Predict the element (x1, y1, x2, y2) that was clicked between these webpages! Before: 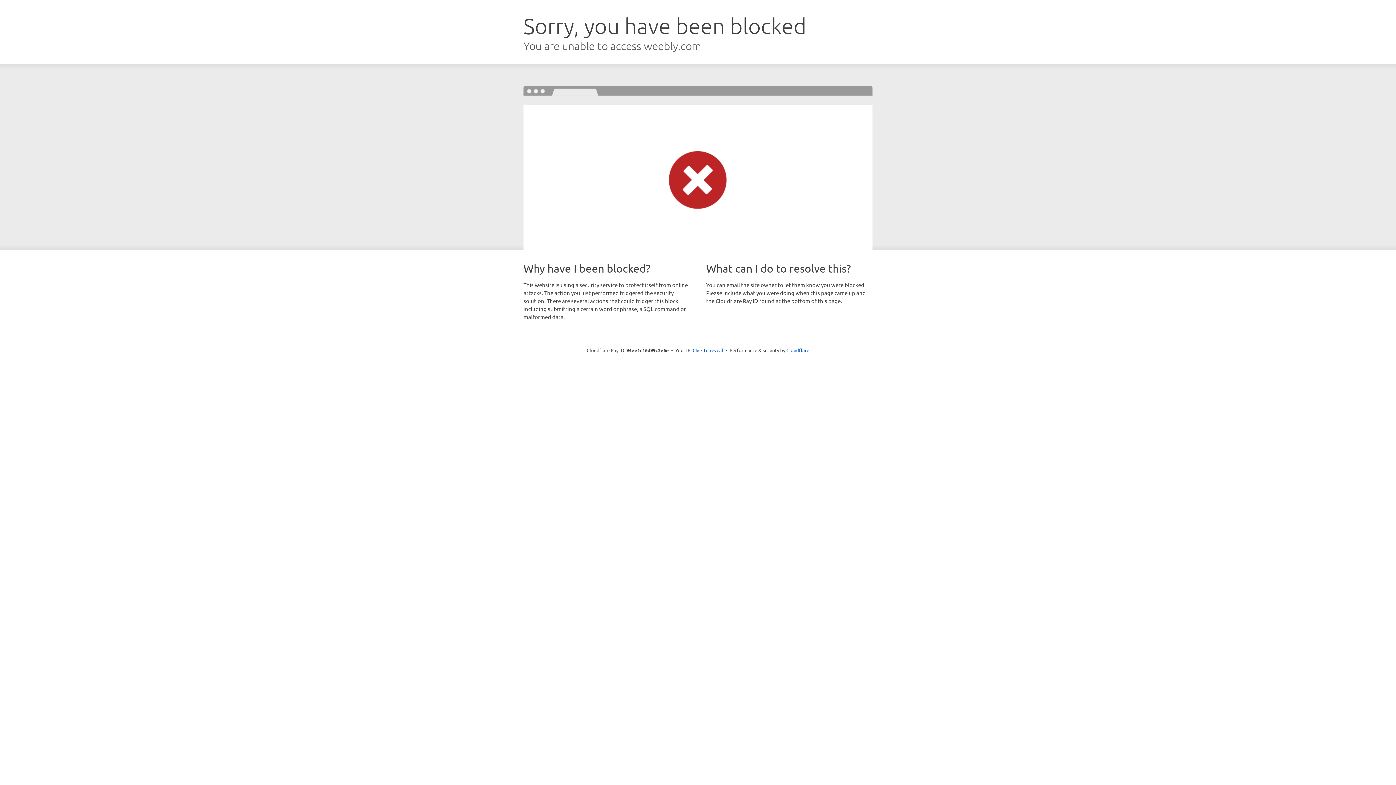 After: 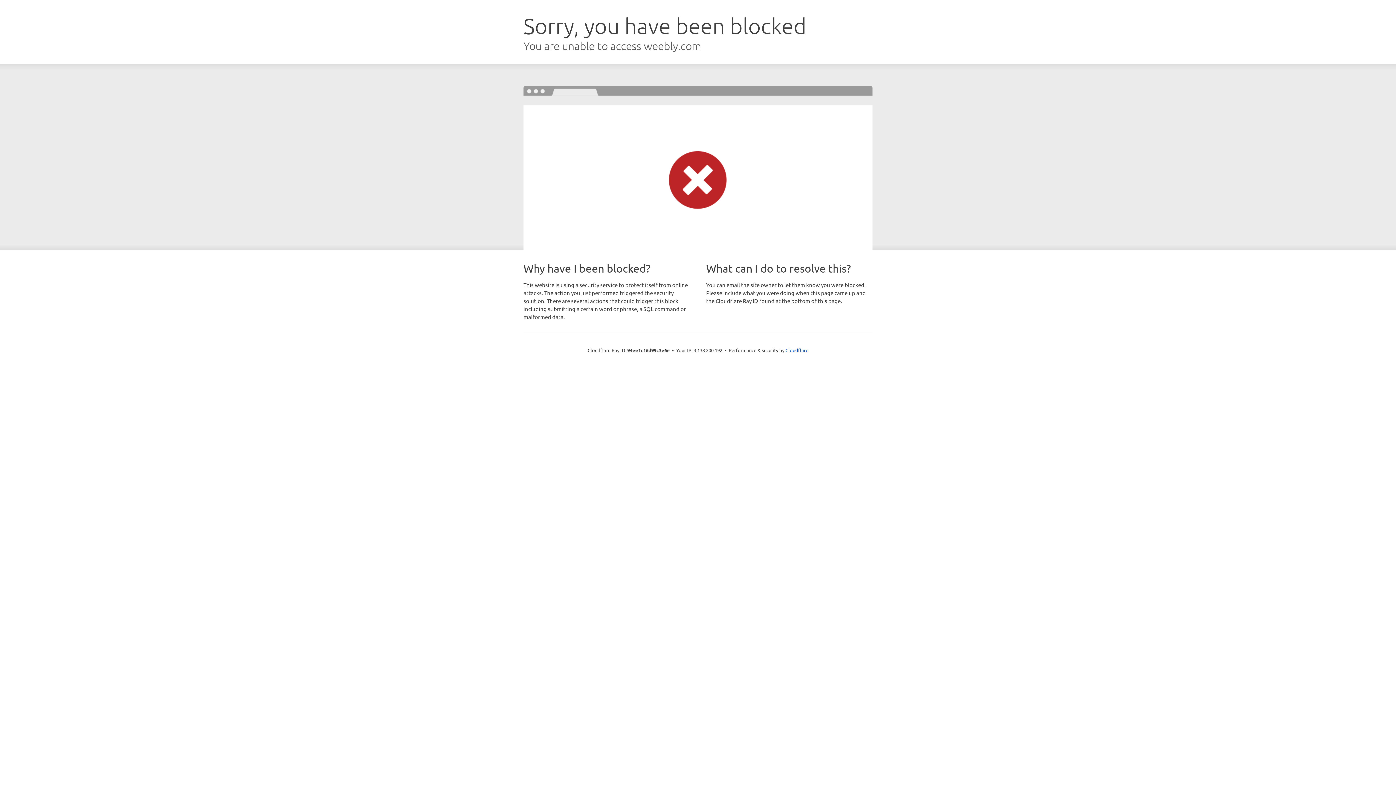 Action: label: Click to reveal bbox: (692, 346, 723, 353)